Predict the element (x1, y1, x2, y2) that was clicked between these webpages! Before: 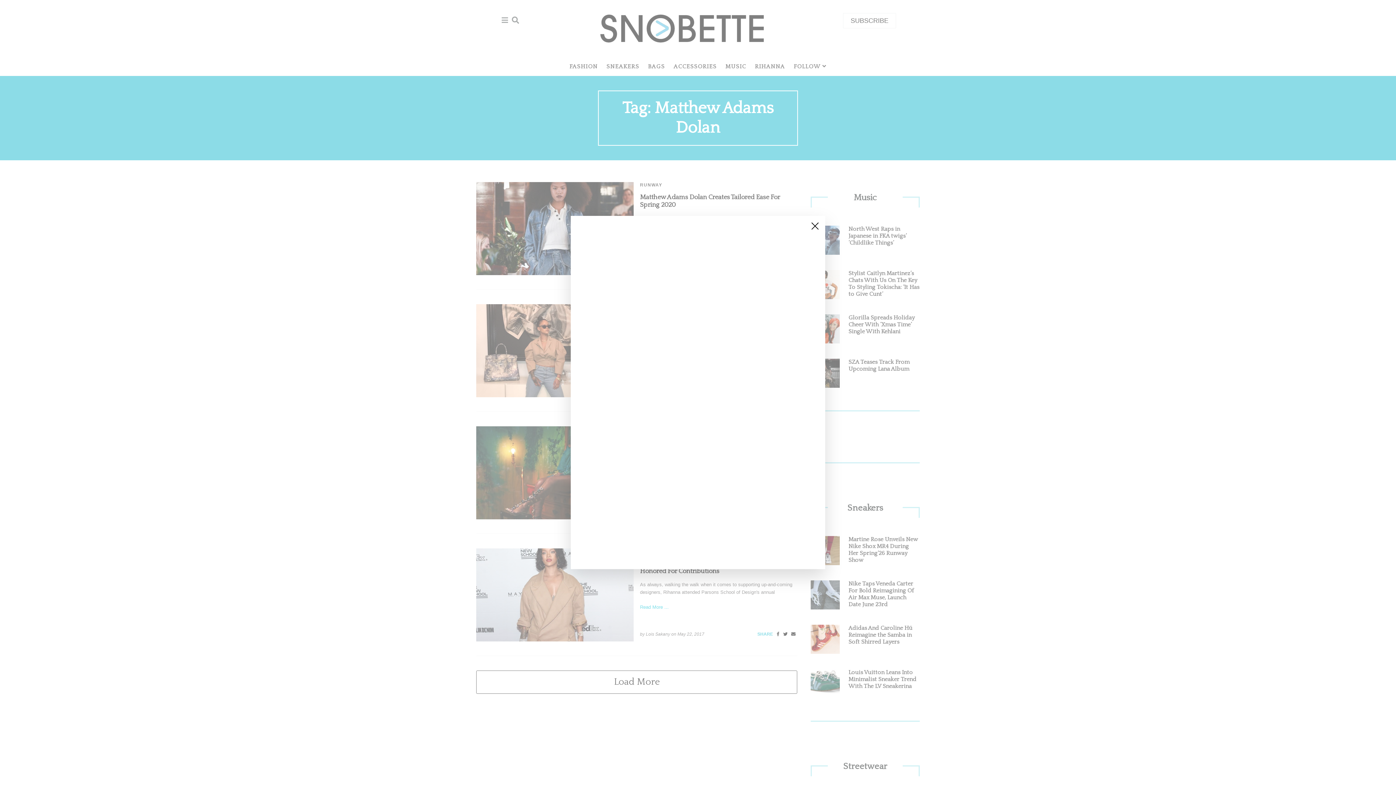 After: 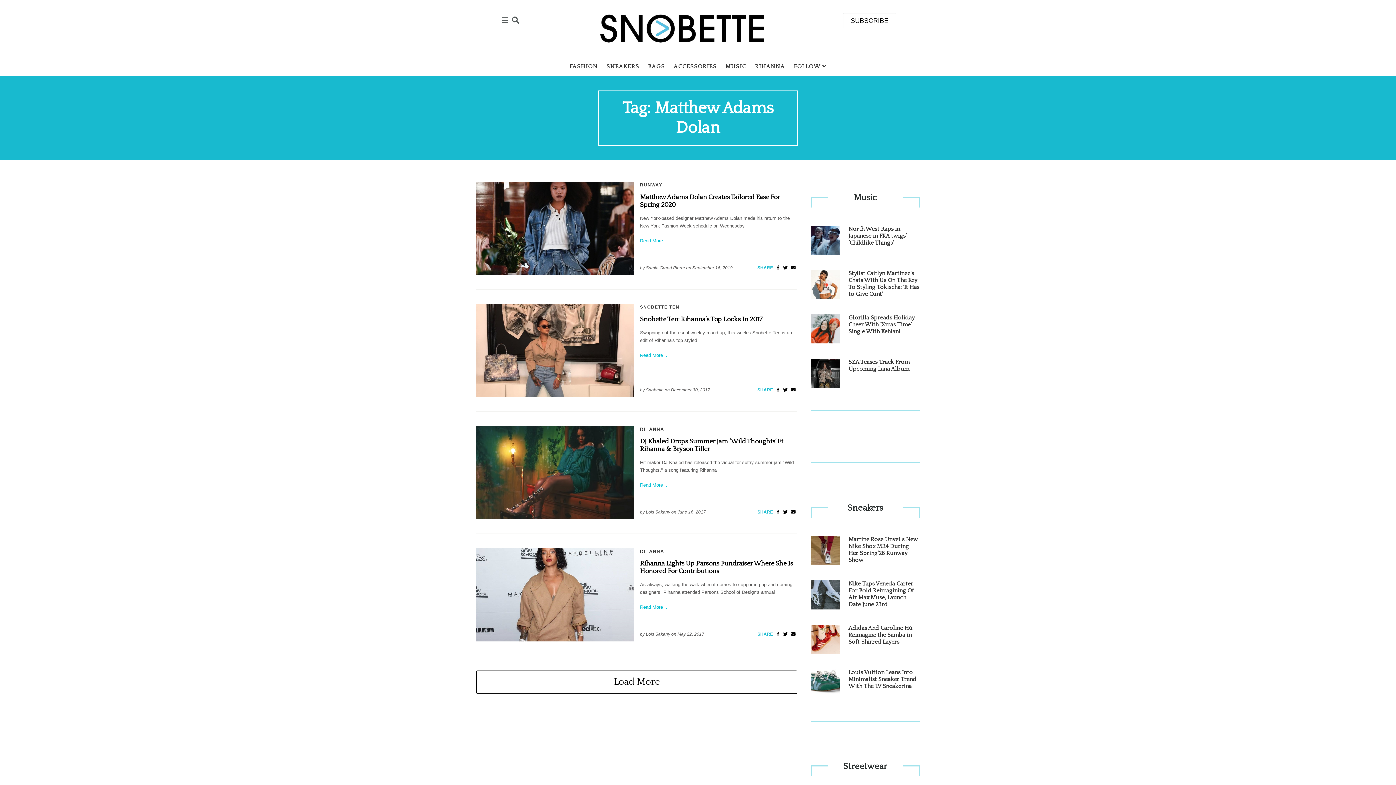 Action: bbox: (811, 221, 818, 228)